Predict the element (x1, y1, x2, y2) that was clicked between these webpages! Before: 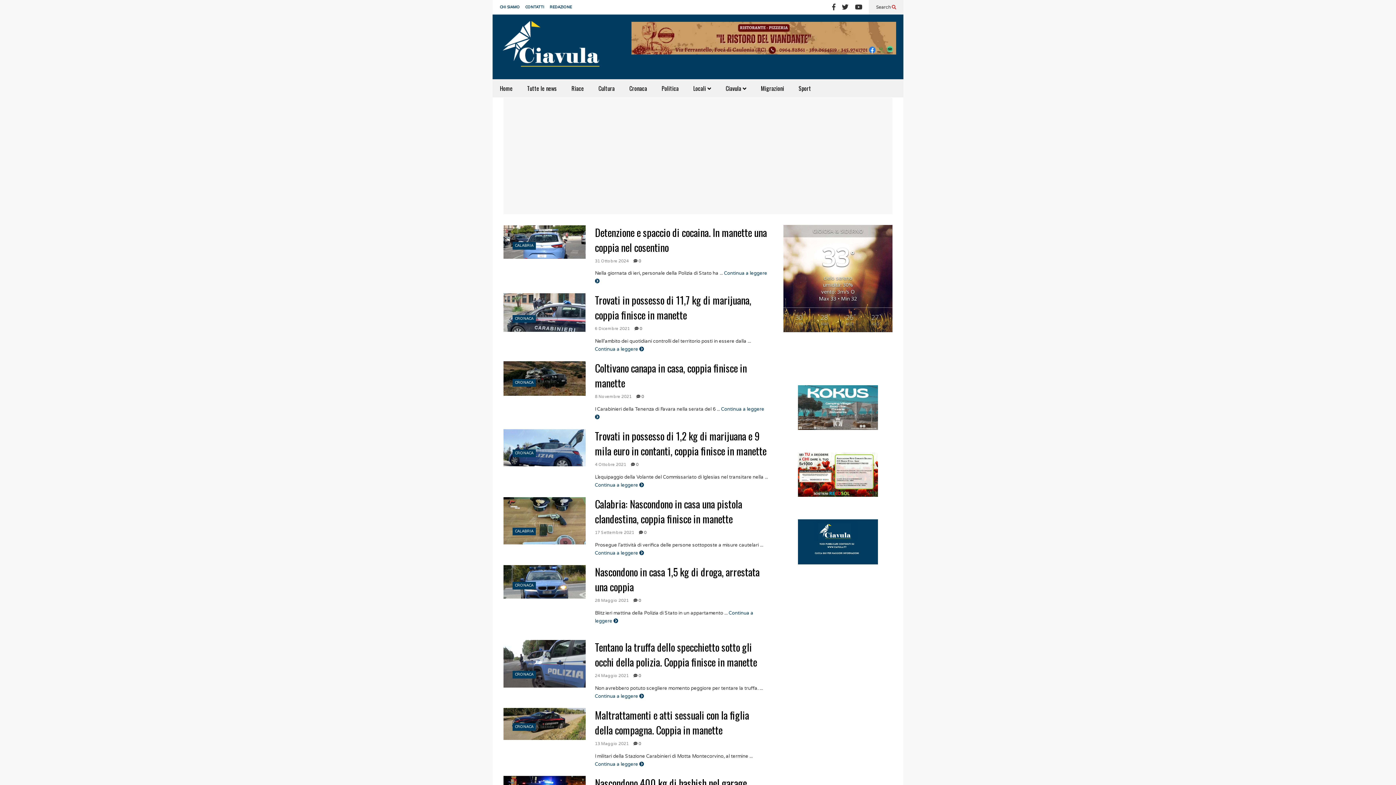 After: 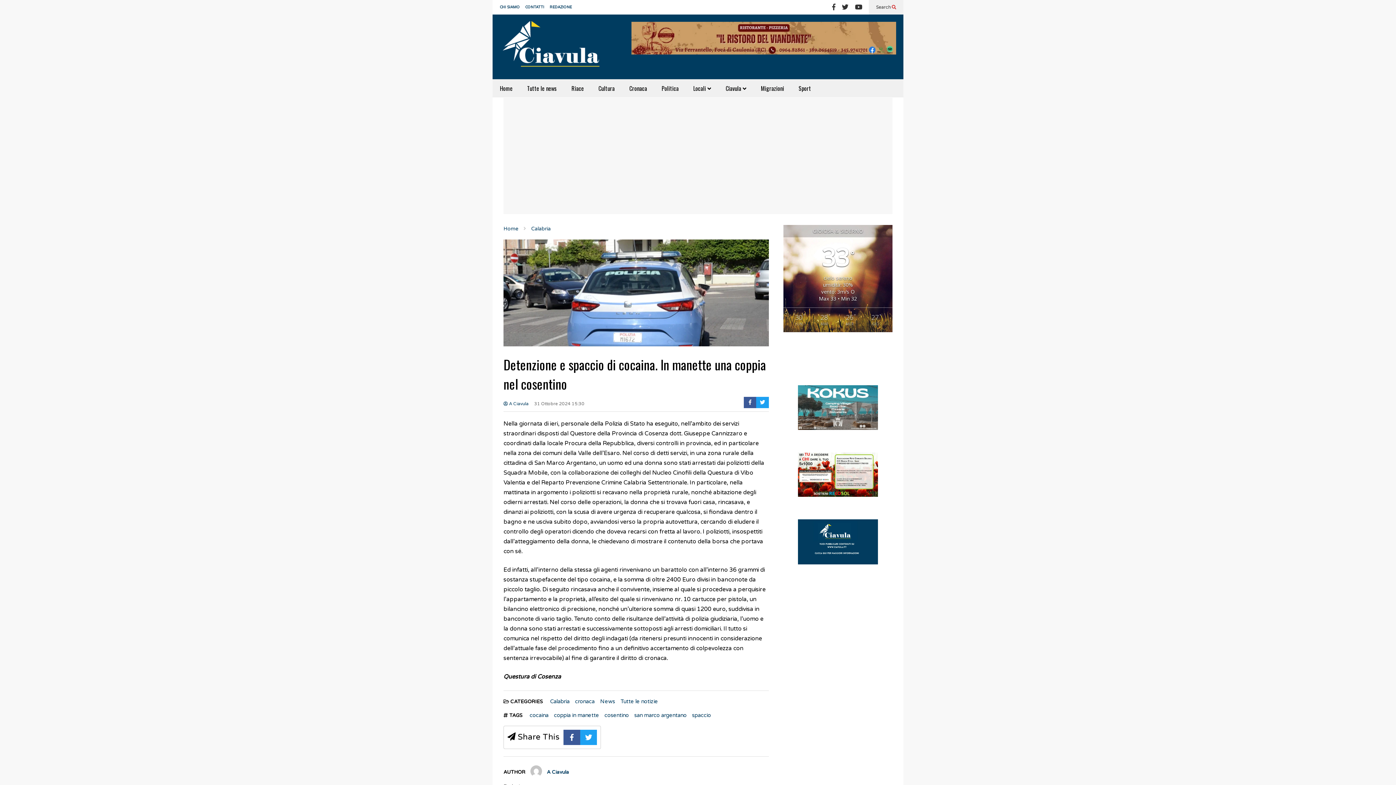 Action: bbox: (595, 258, 628, 263) label: 31 Ottobre 2024